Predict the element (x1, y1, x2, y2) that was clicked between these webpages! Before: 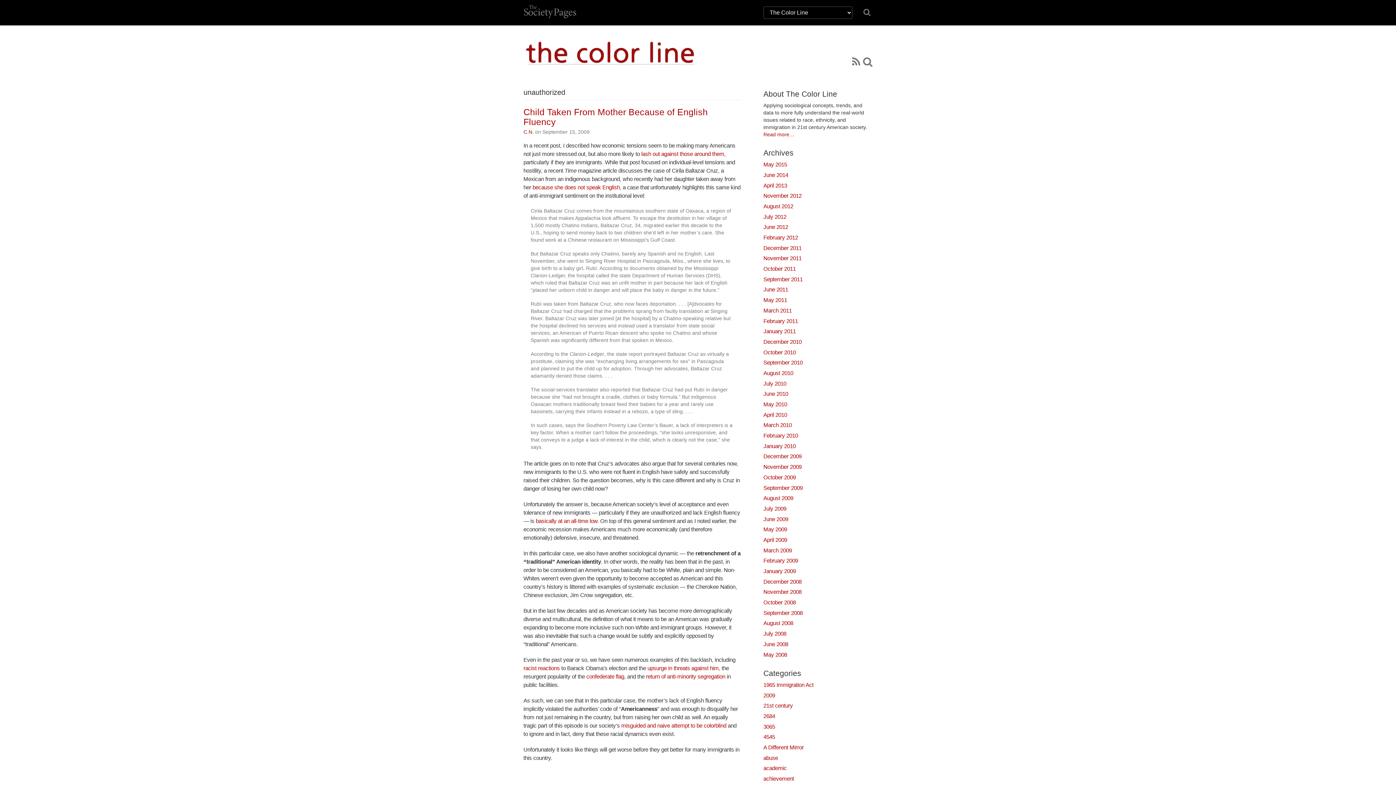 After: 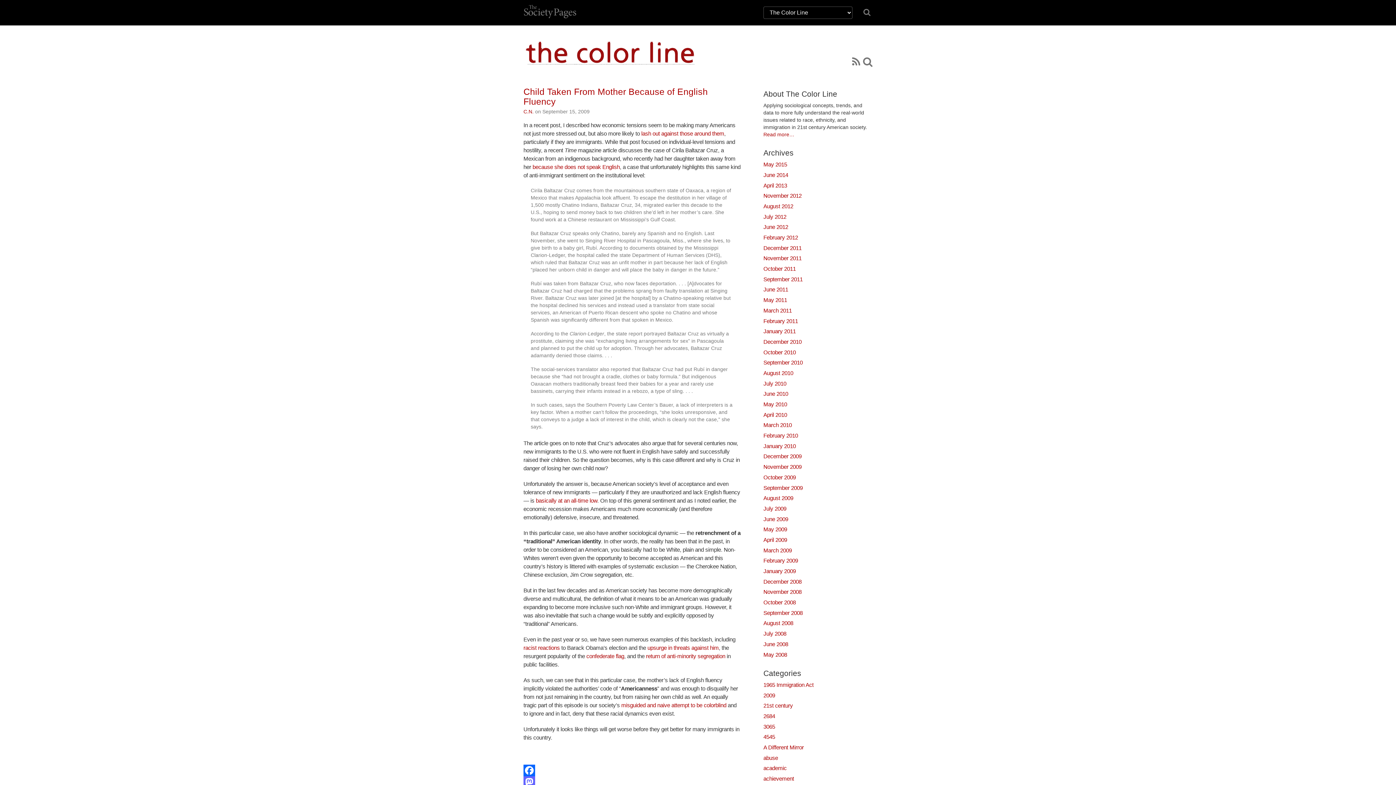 Action: bbox: (523, 107, 708, 126) label: Child Taken From Mother Because of English Fluency